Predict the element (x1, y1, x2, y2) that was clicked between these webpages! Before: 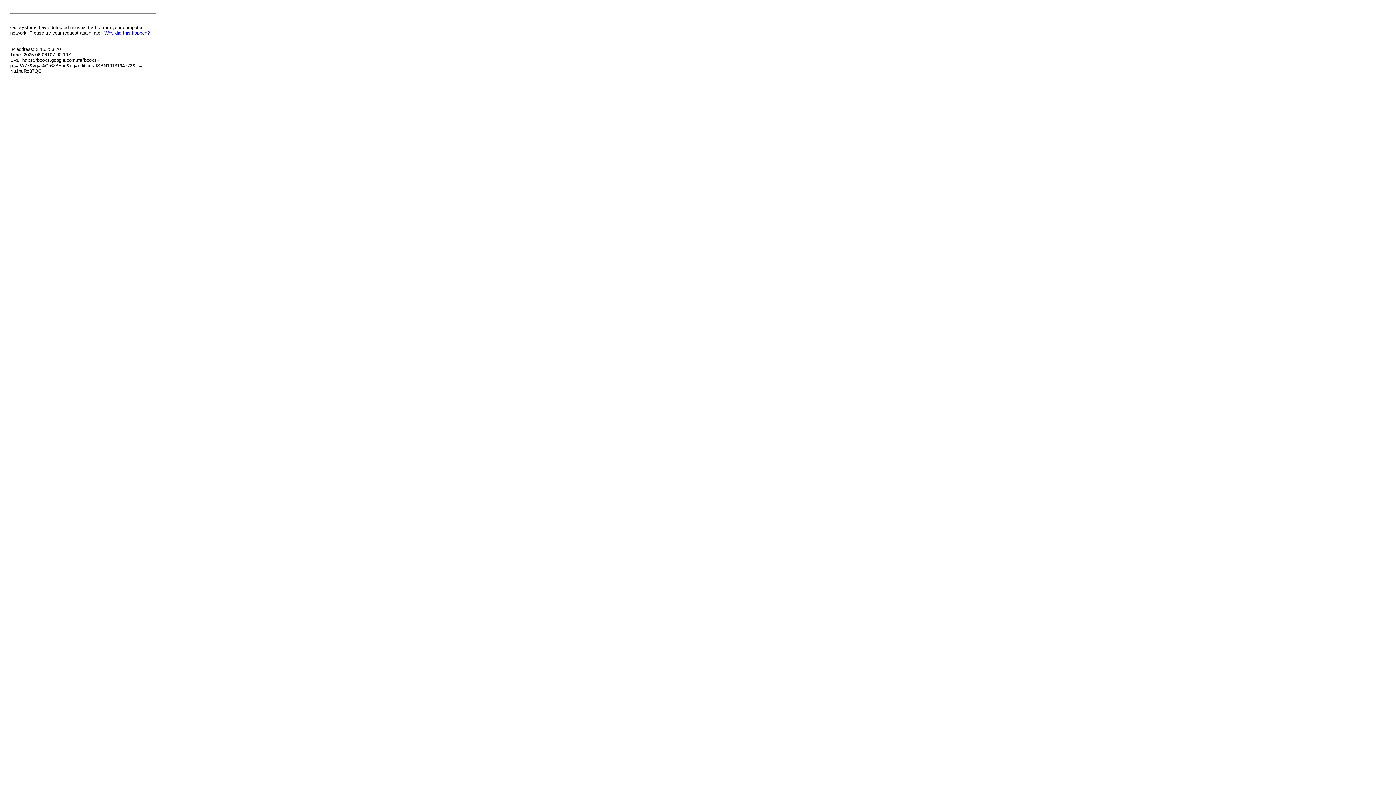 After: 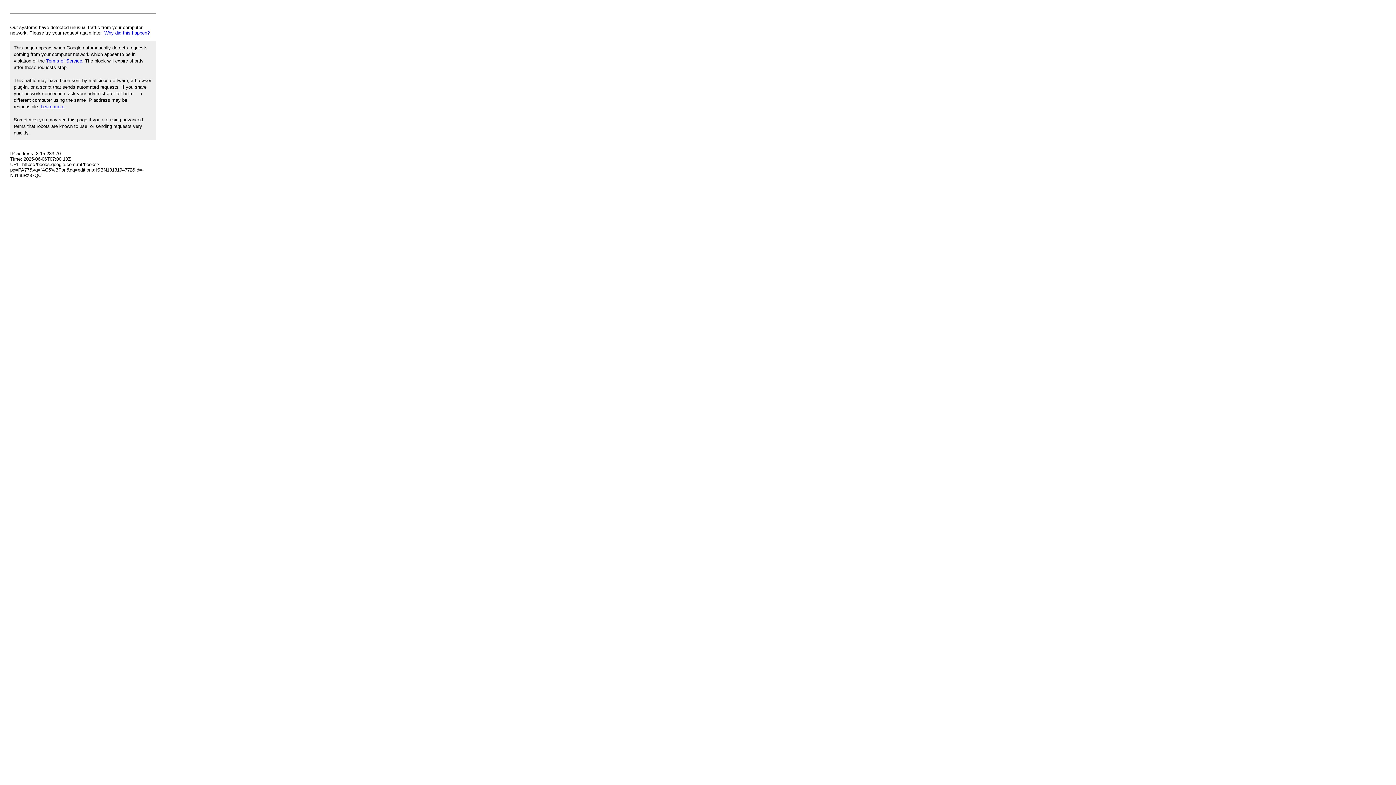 Action: bbox: (104, 30, 149, 35) label: Why did this happen?